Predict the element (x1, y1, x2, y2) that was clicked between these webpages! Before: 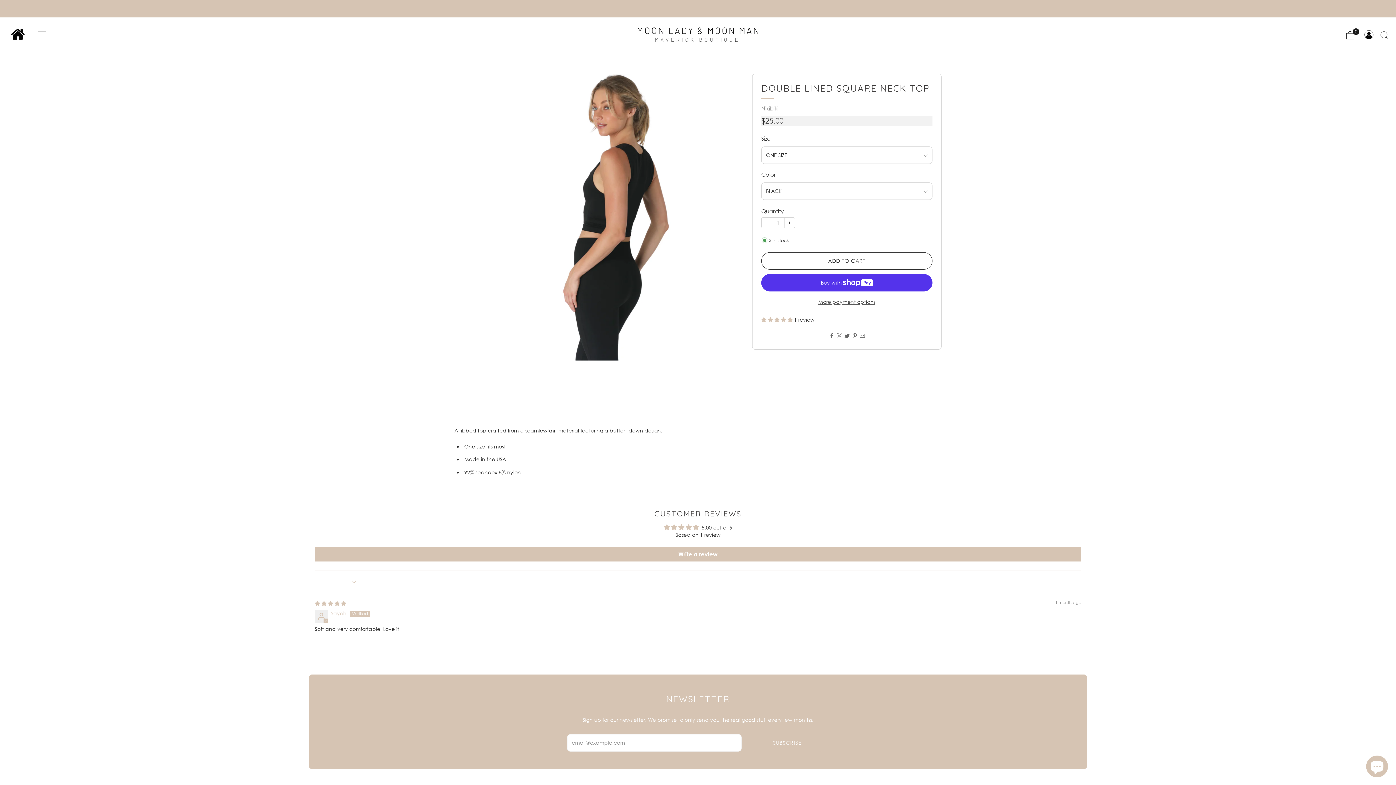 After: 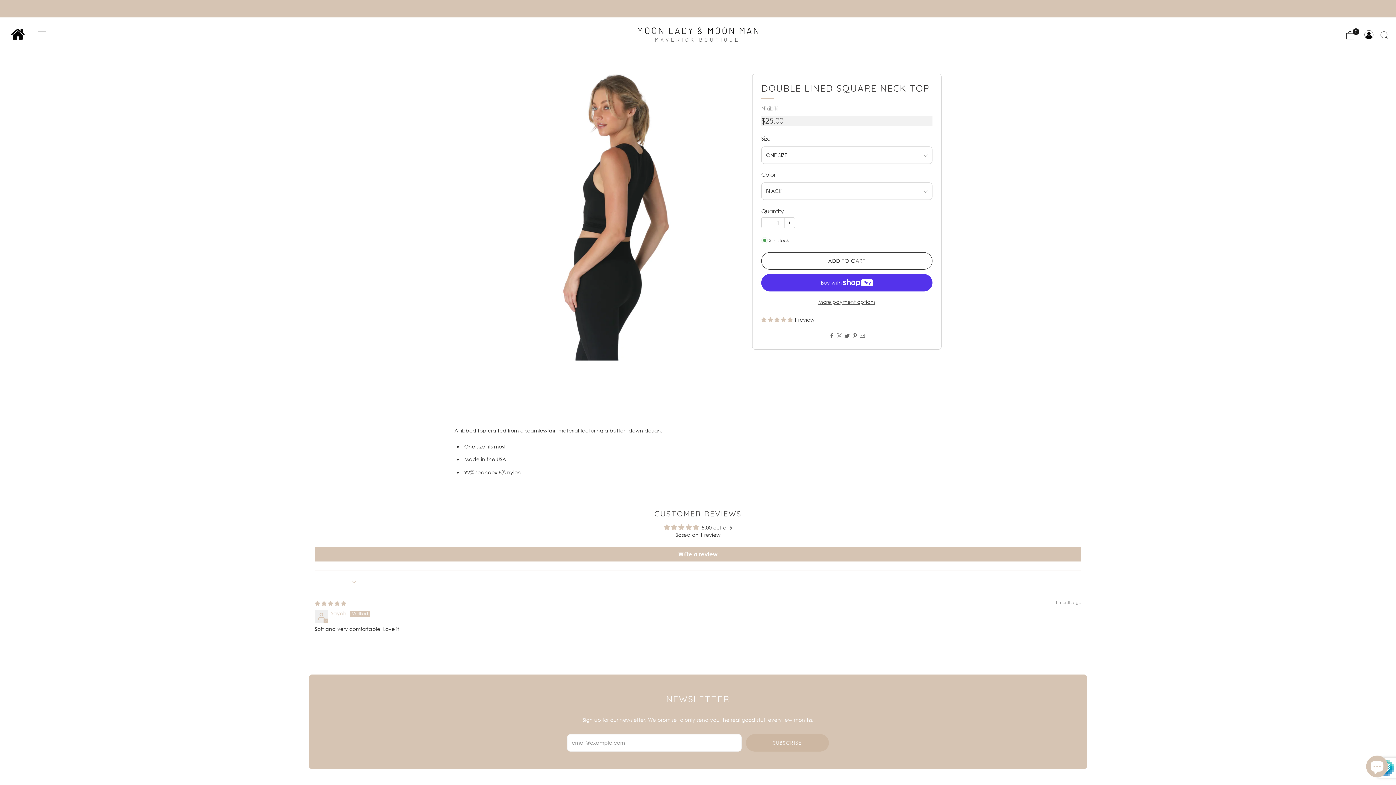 Action: label: SUBSCRIBE bbox: (746, 734, 829, 751)